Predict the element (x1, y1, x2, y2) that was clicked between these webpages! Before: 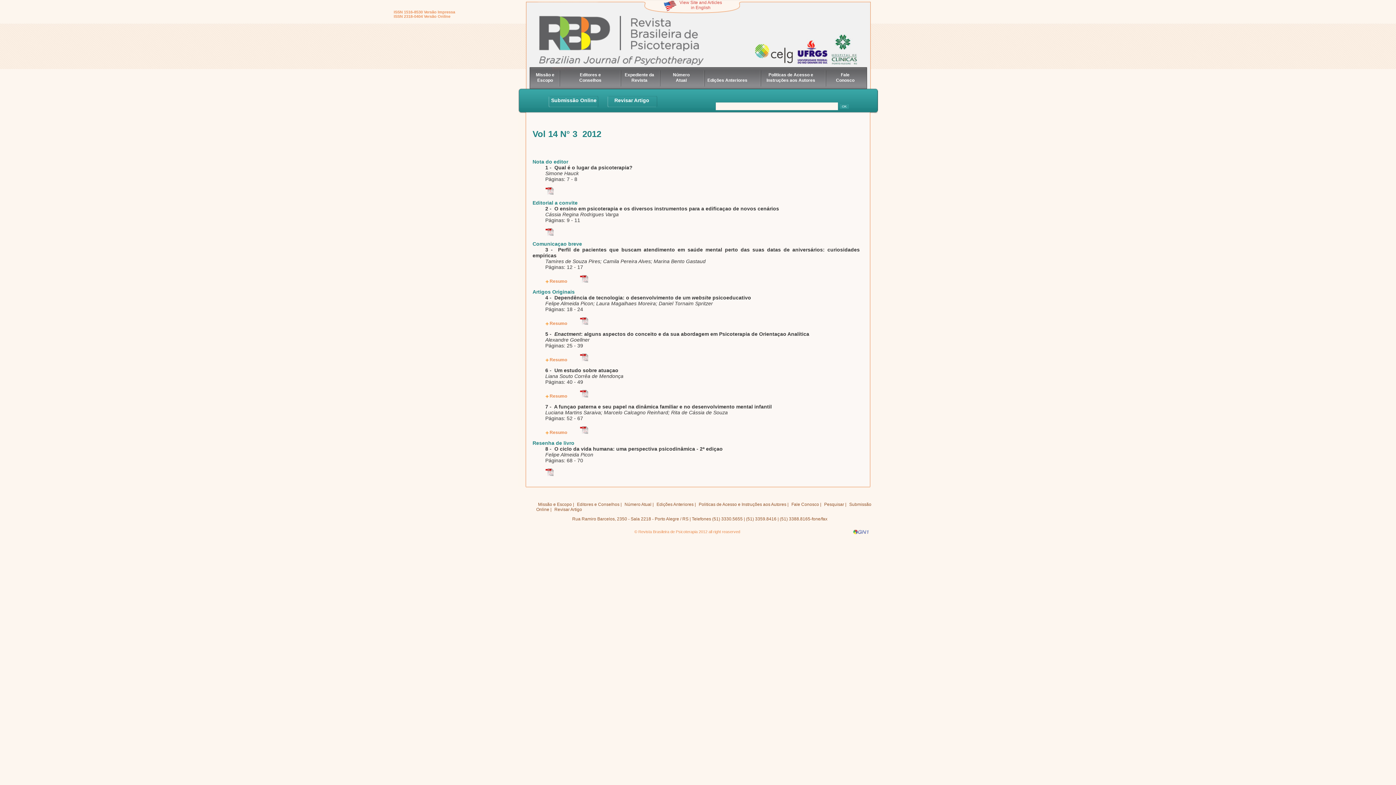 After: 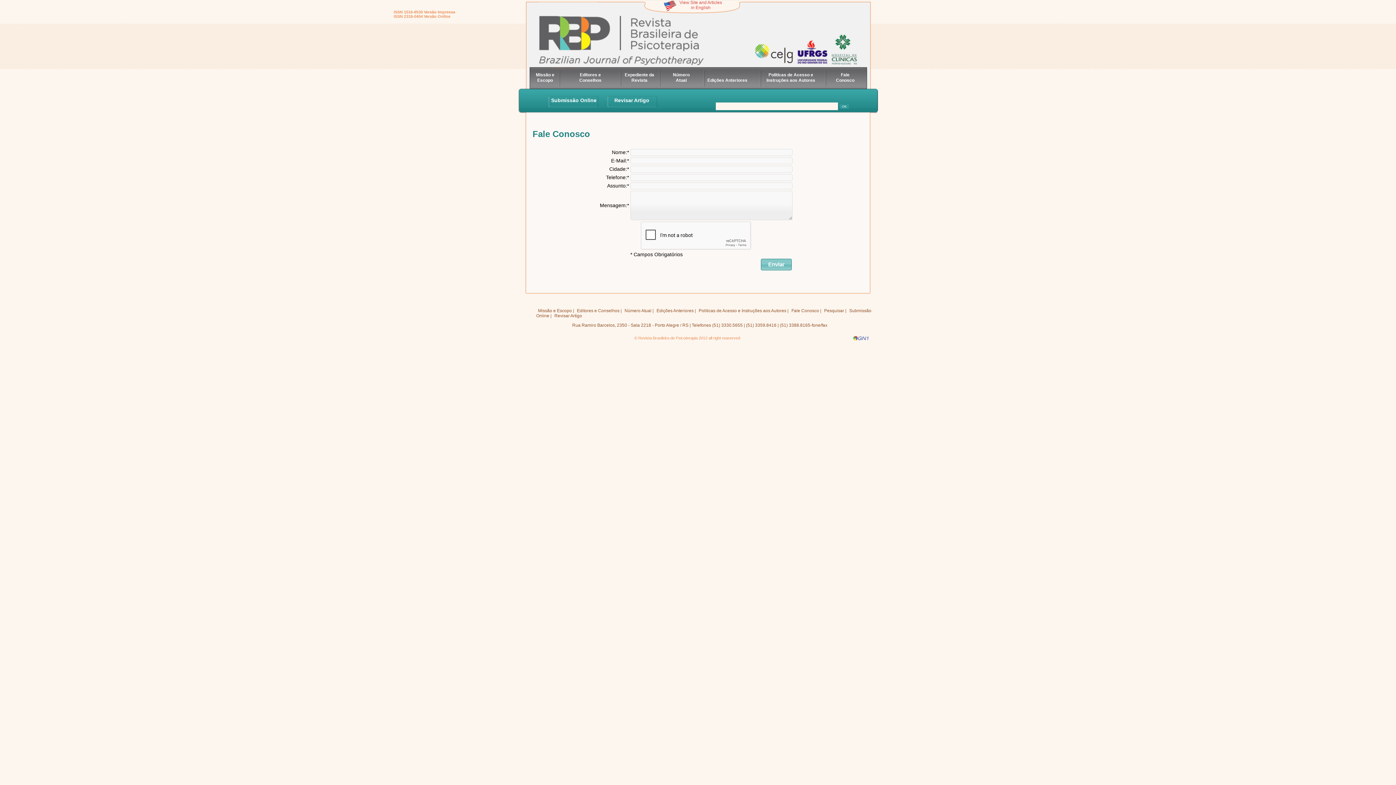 Action: label: Fale Conosco bbox: (836, 72, 854, 82)